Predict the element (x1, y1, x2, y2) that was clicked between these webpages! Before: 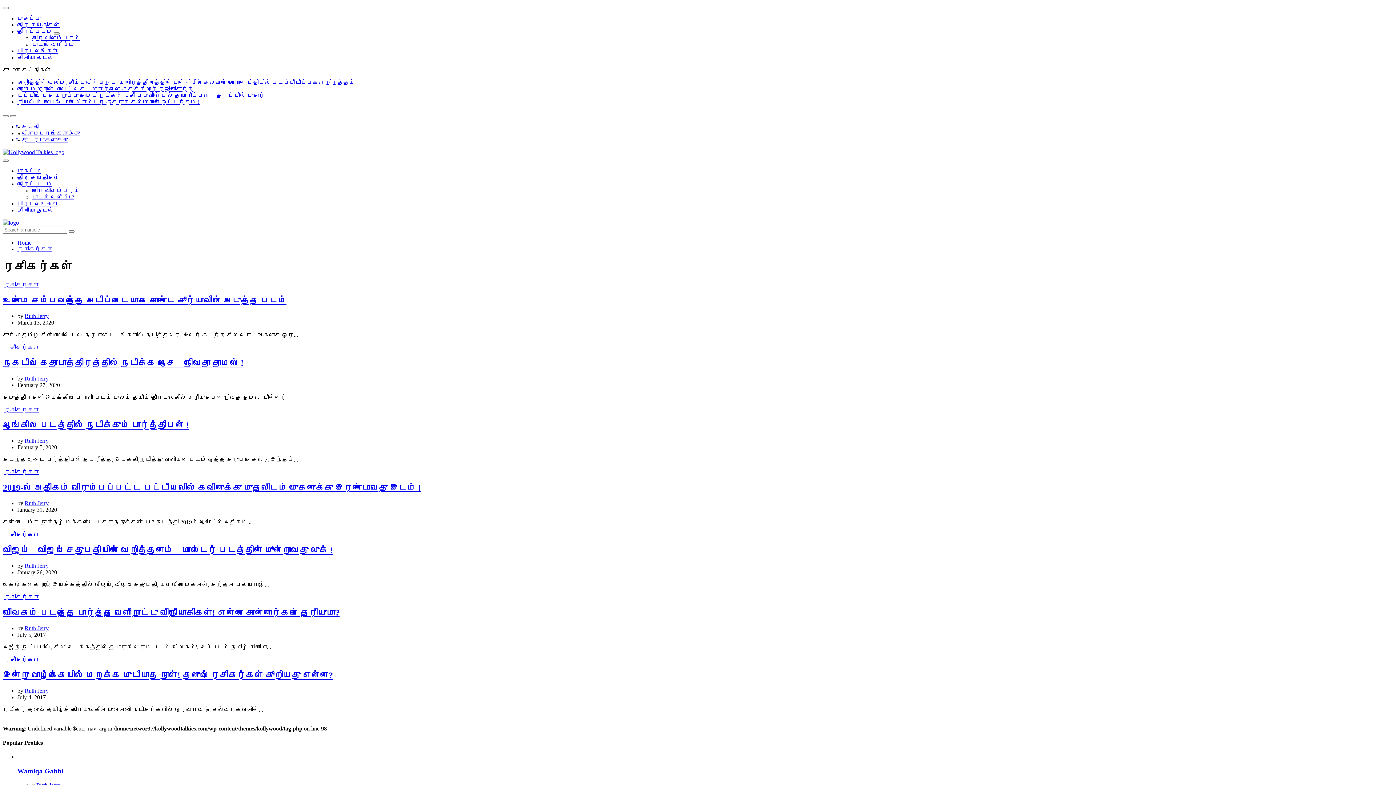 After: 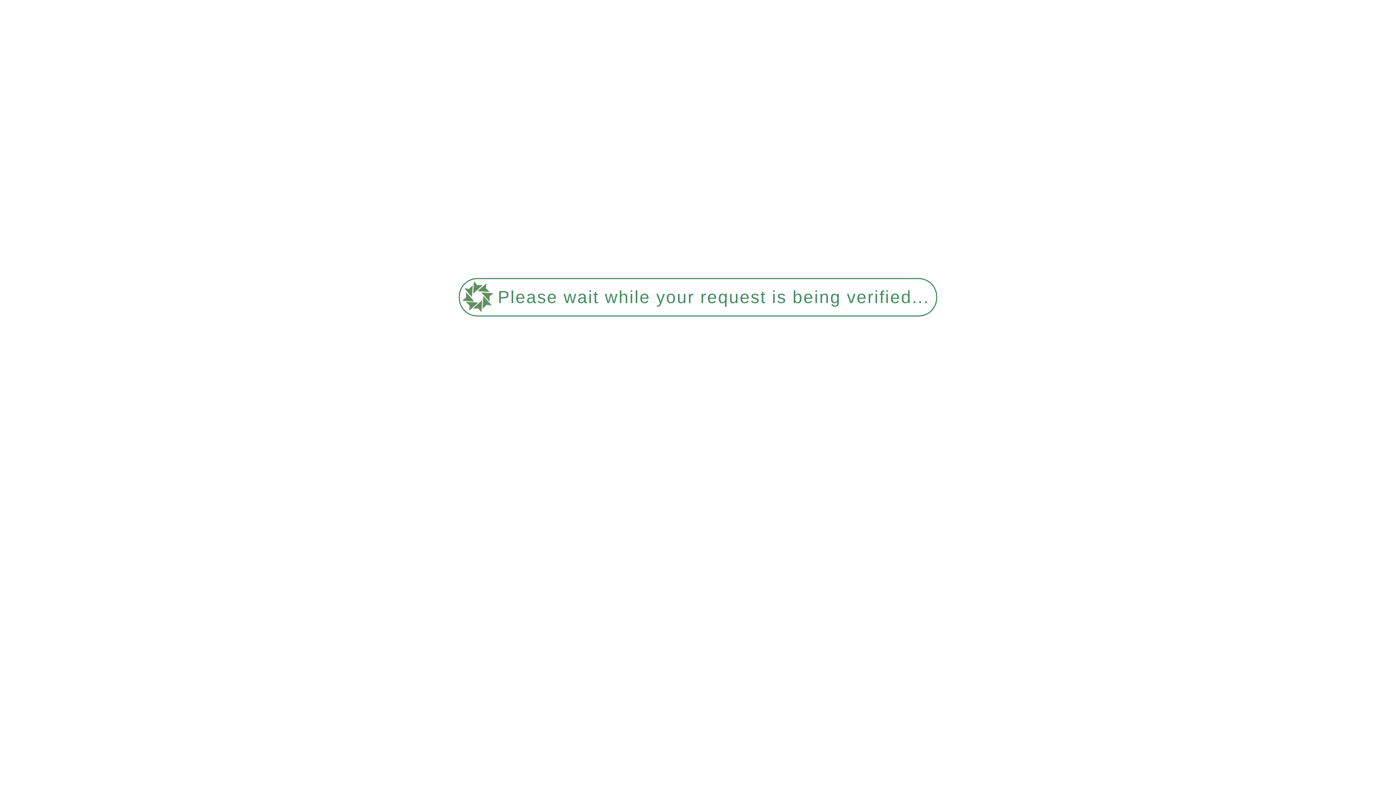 Action: bbox: (17, 767, 63, 775) label: Wamiqa Gabbi